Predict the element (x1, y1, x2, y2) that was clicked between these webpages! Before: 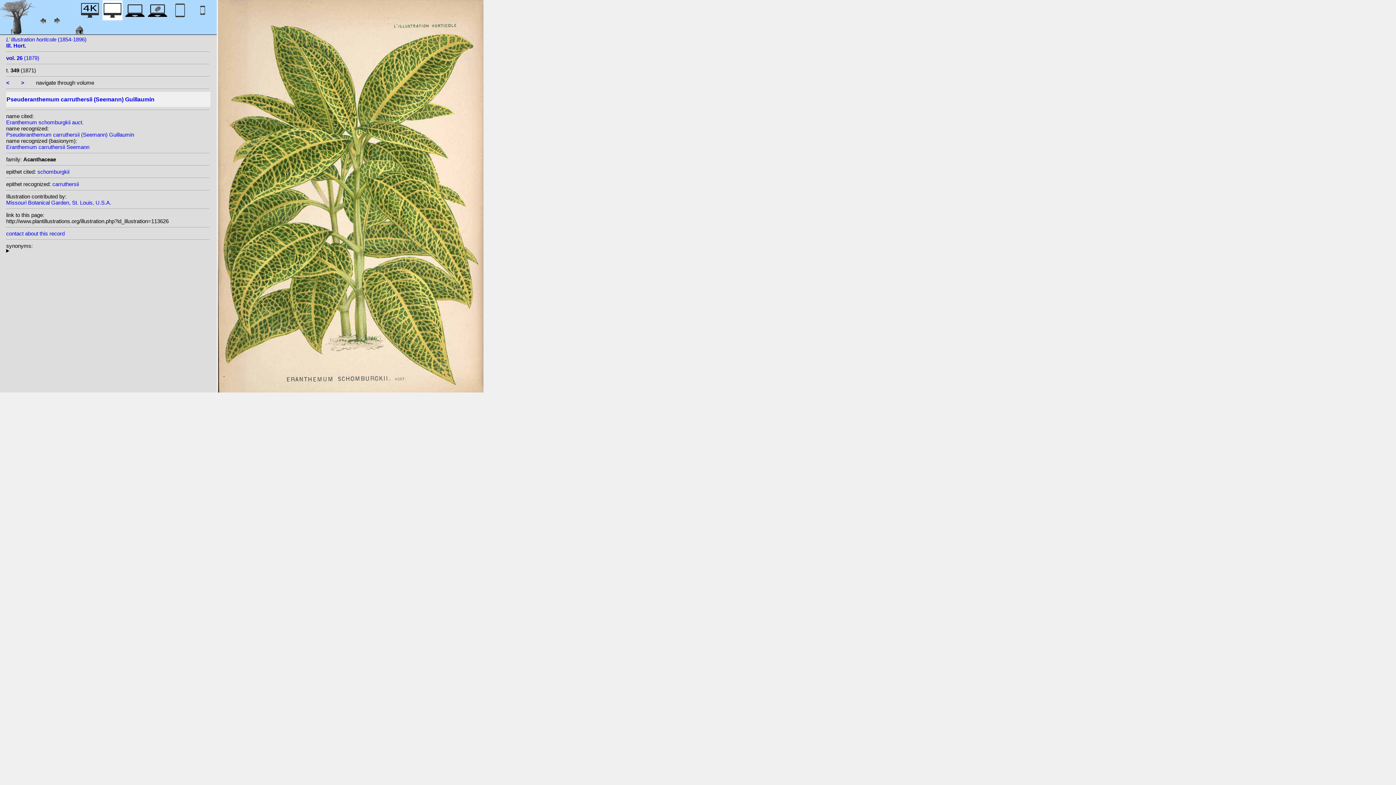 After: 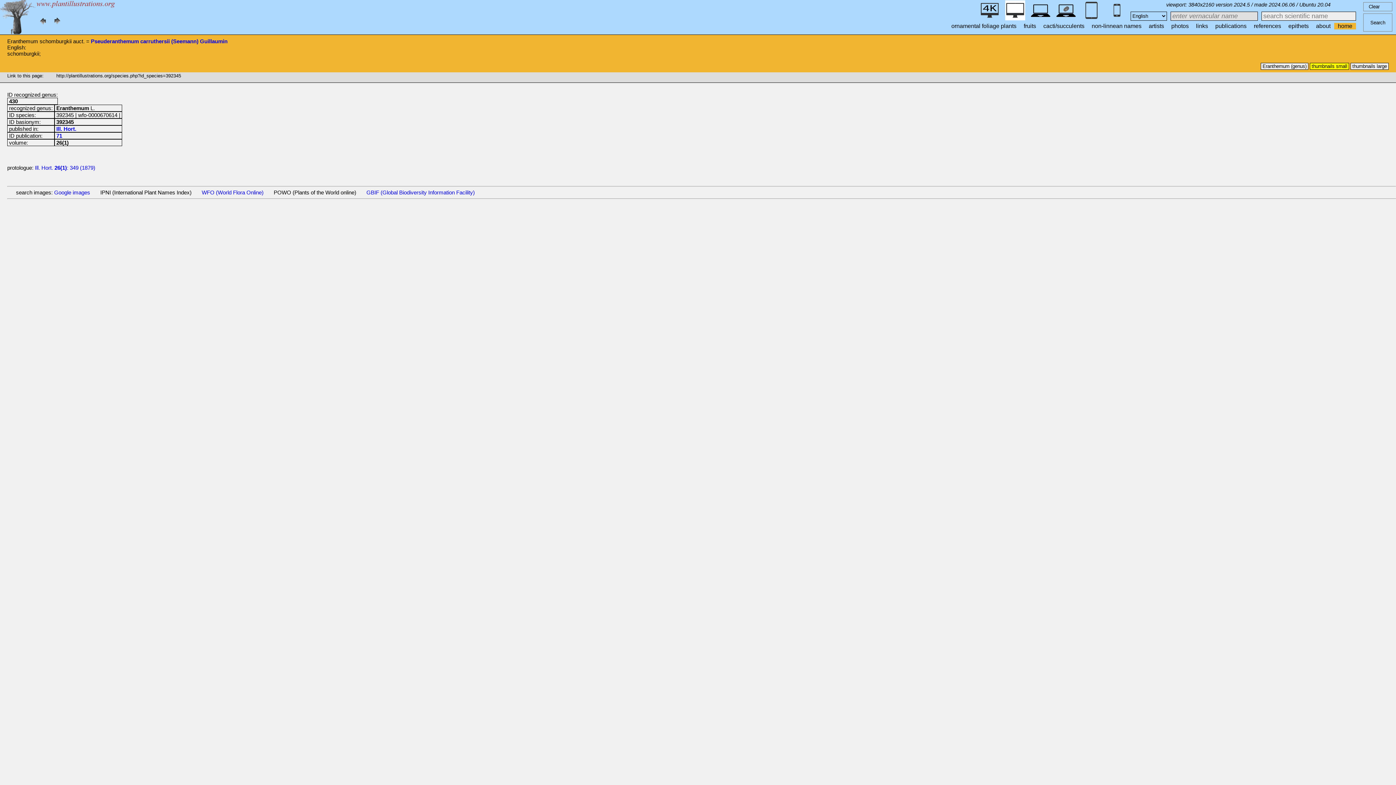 Action: bbox: (6, 119, 83, 125) label: Eranthemum schomburgkii auct.